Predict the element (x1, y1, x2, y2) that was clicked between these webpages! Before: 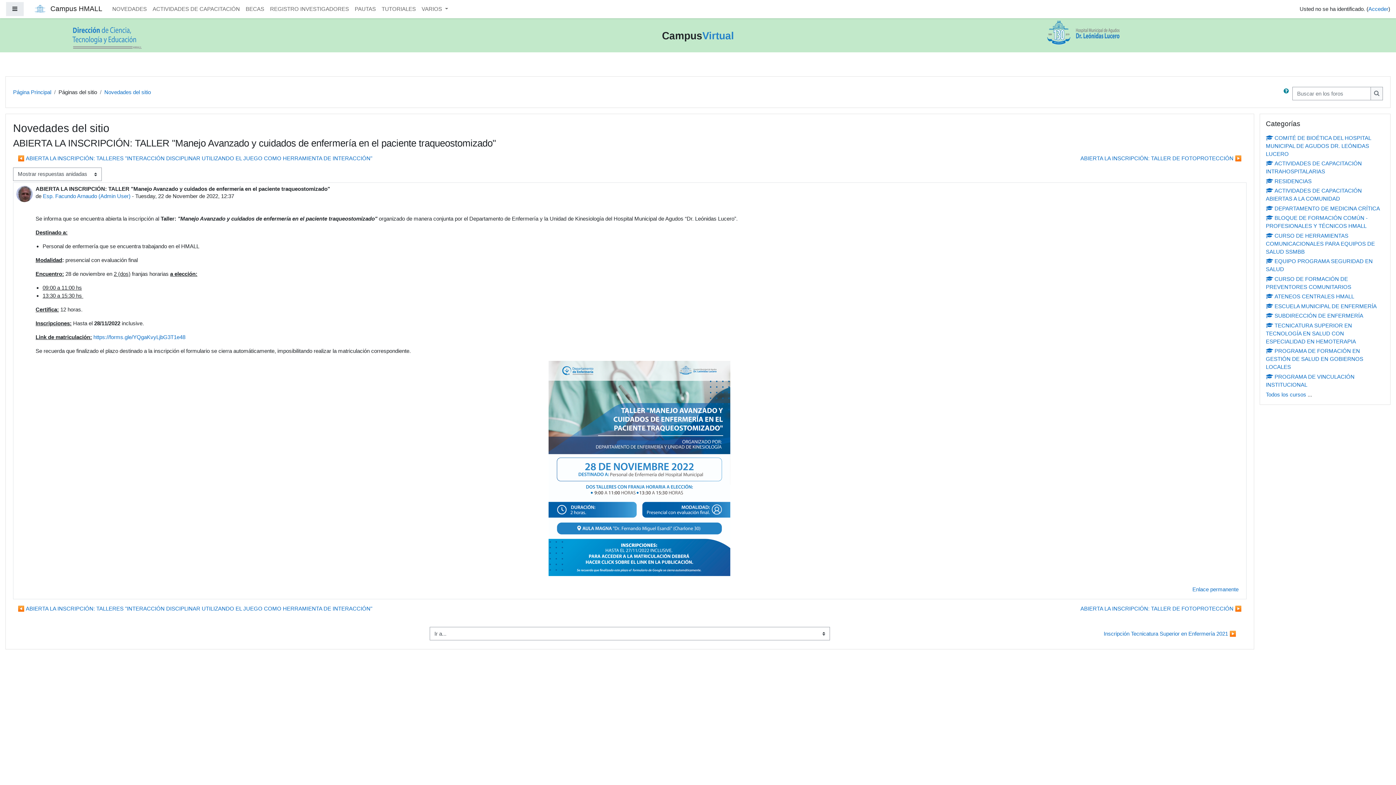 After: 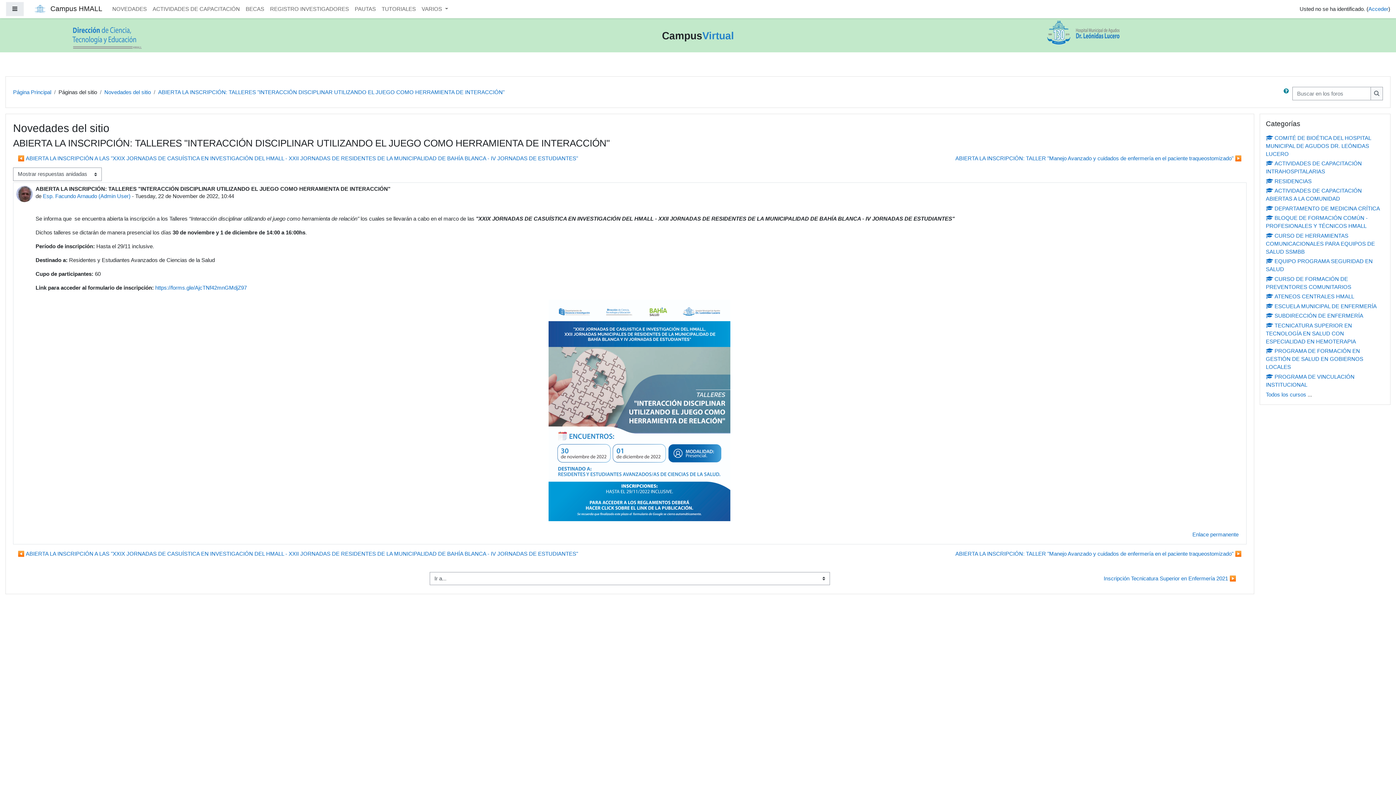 Action: bbox: (13, 151, 377, 164) label: Debate anterior: ABIERTA LA INSCRIPCIÓN: TALLERES "INTERACCIÓN DISCIPLINAR UTILIZANDO EL JUEGO COMO HERRAMIENTA DE INTERACCIÓN"